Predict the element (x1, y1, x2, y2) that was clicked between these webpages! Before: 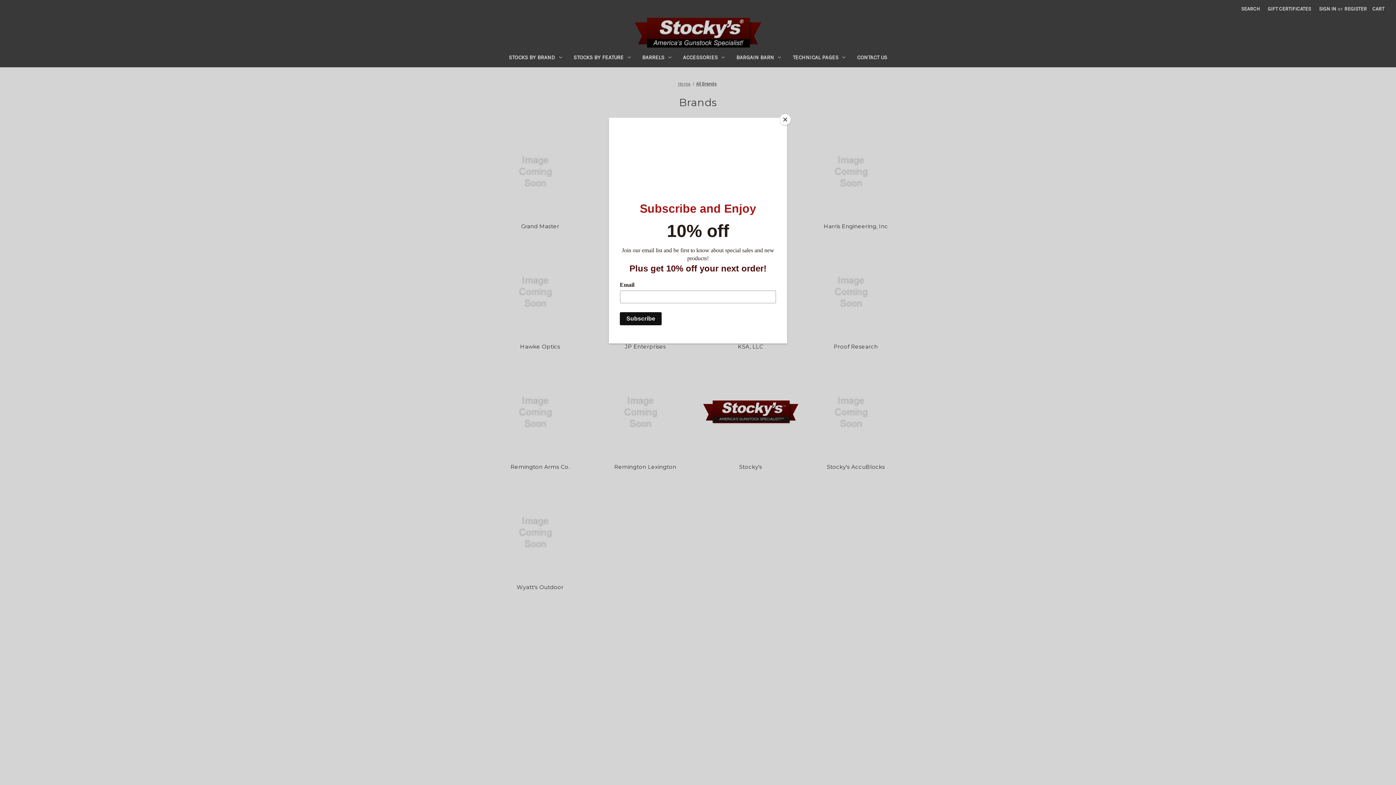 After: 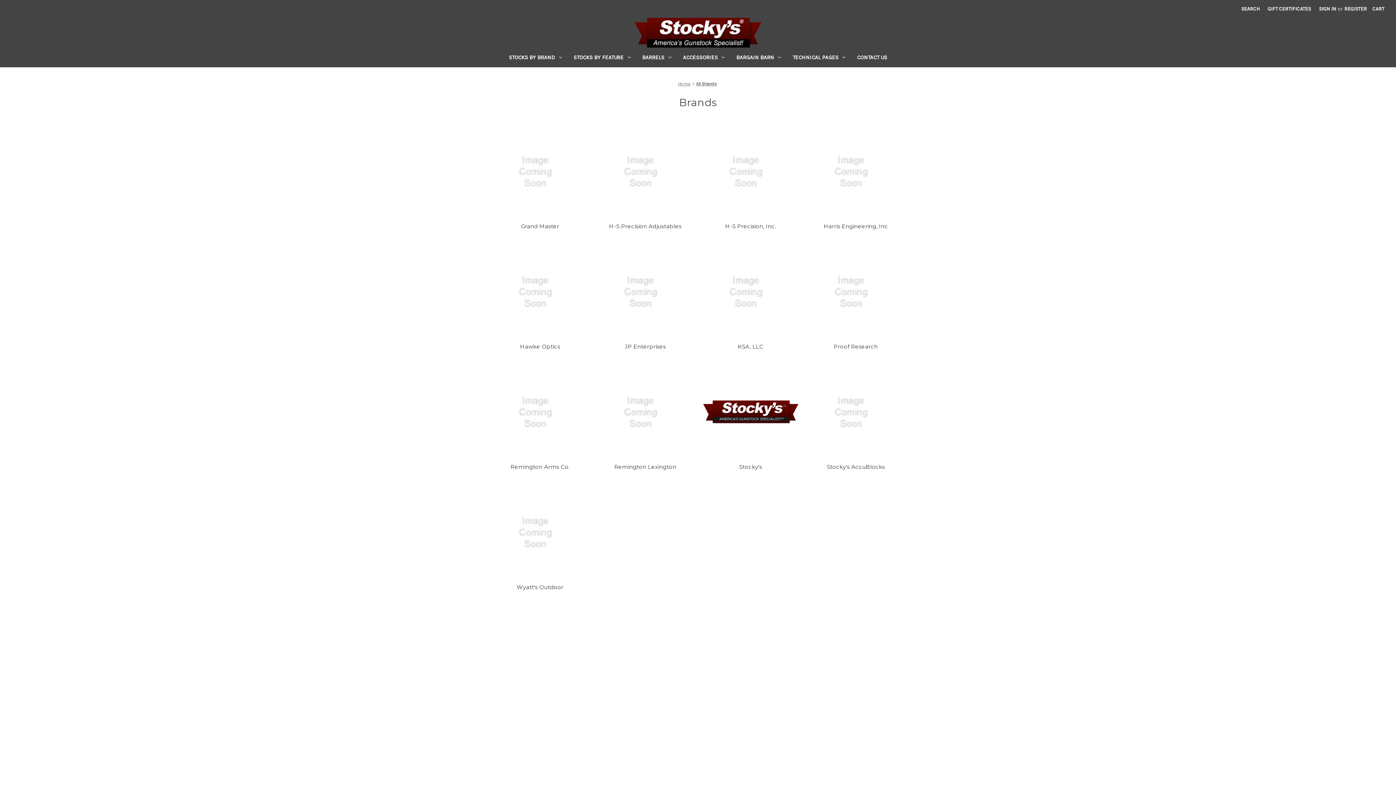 Action: label: Close bbox: (780, 114, 790, 125)